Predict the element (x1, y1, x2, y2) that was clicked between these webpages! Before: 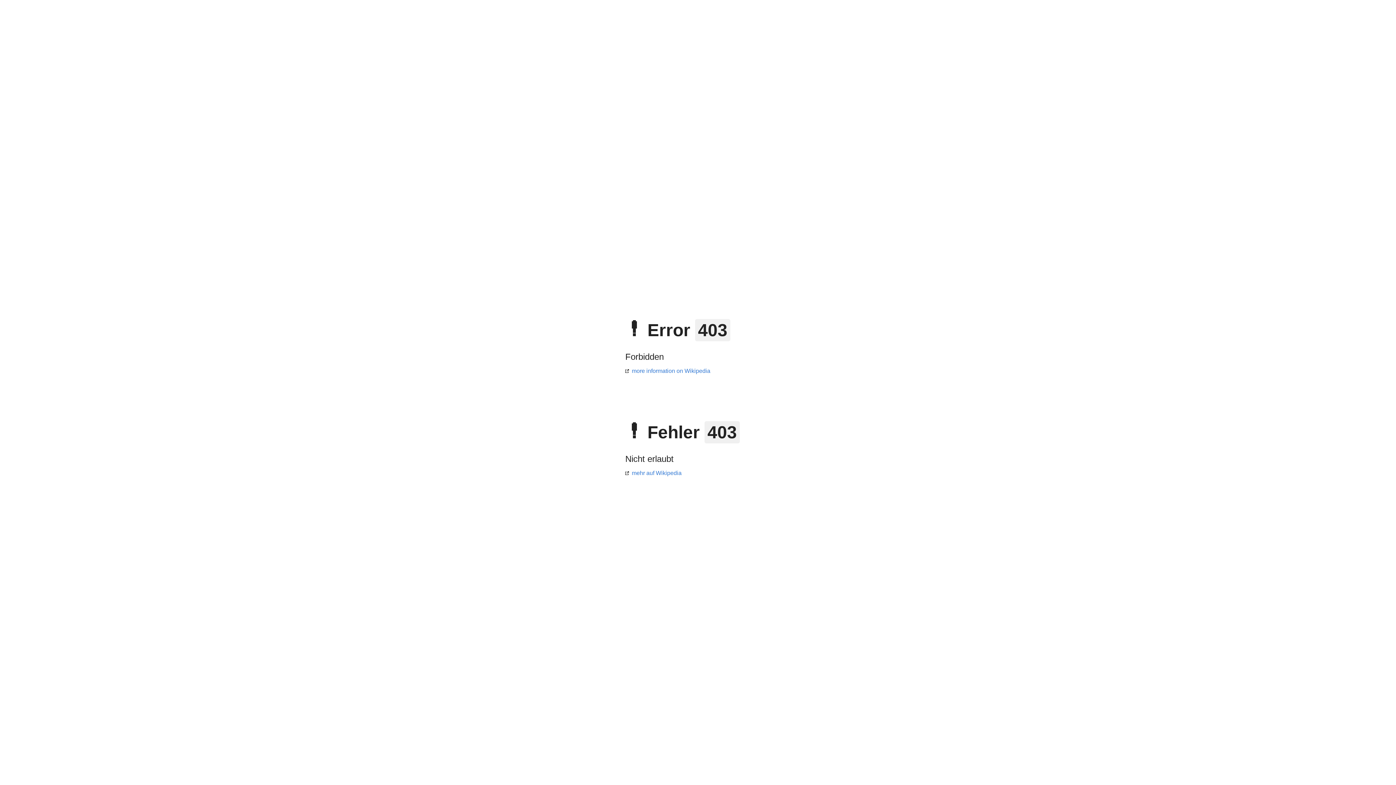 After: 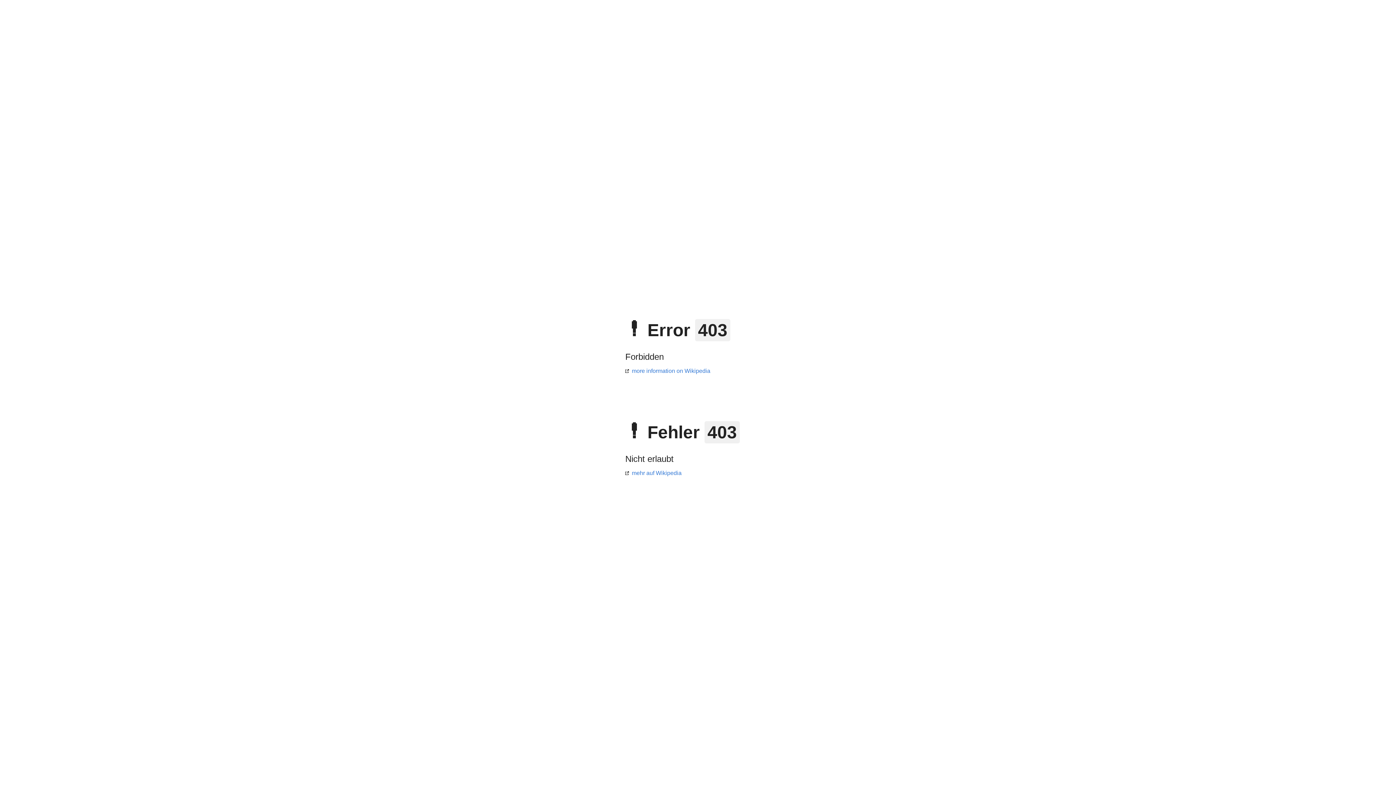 Action: label: mehr auf Wikipedia bbox: (625, 470, 681, 476)